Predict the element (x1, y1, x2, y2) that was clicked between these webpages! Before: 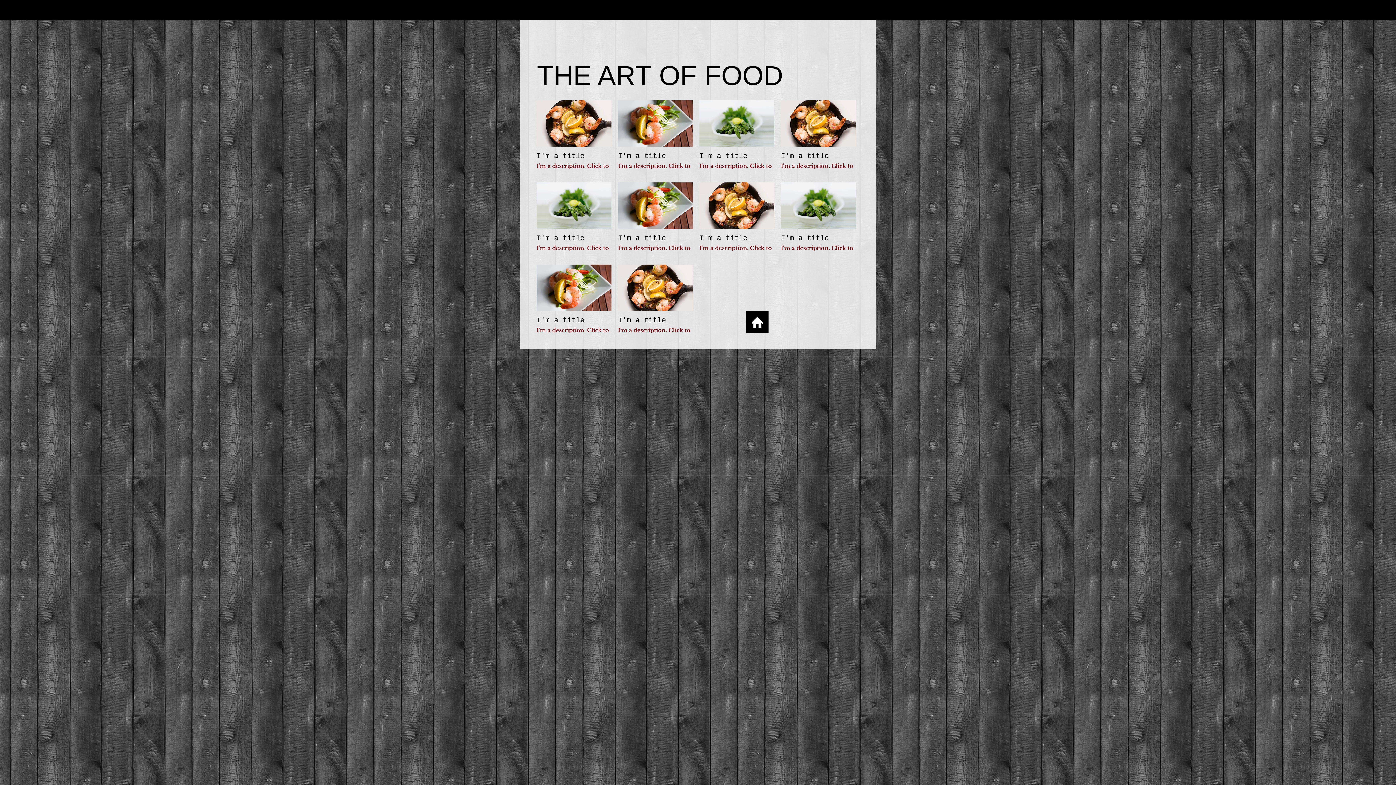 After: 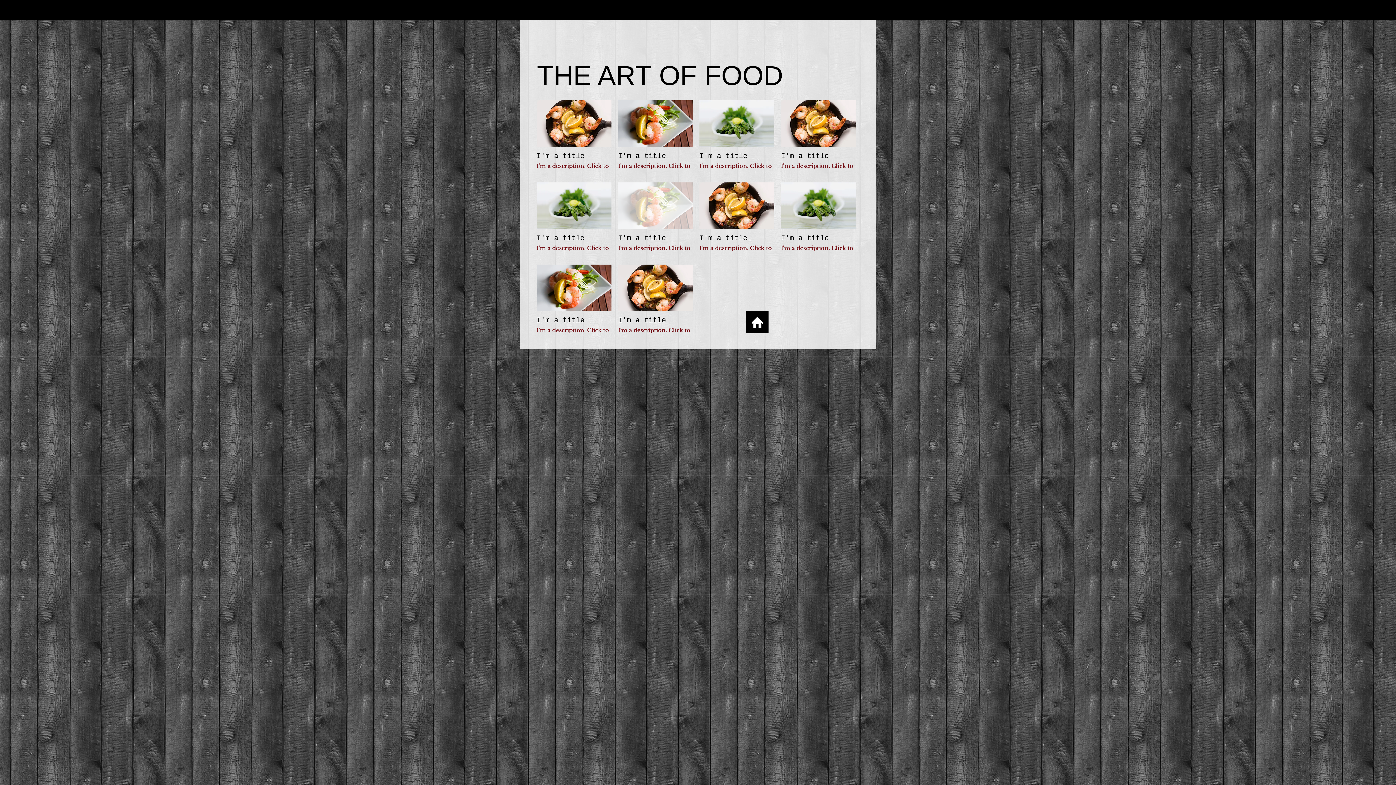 Action: bbox: (618, 182, 693, 258) label: I'm a title